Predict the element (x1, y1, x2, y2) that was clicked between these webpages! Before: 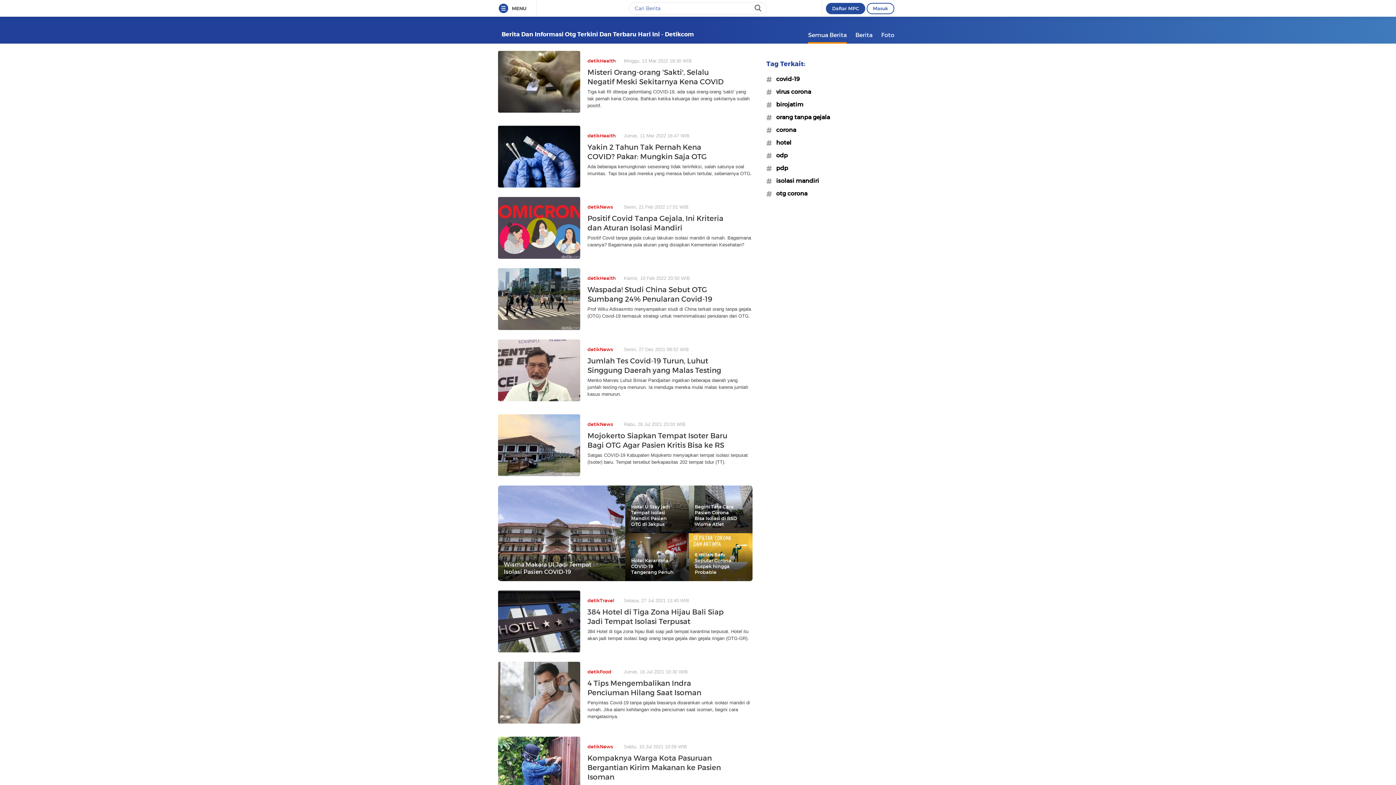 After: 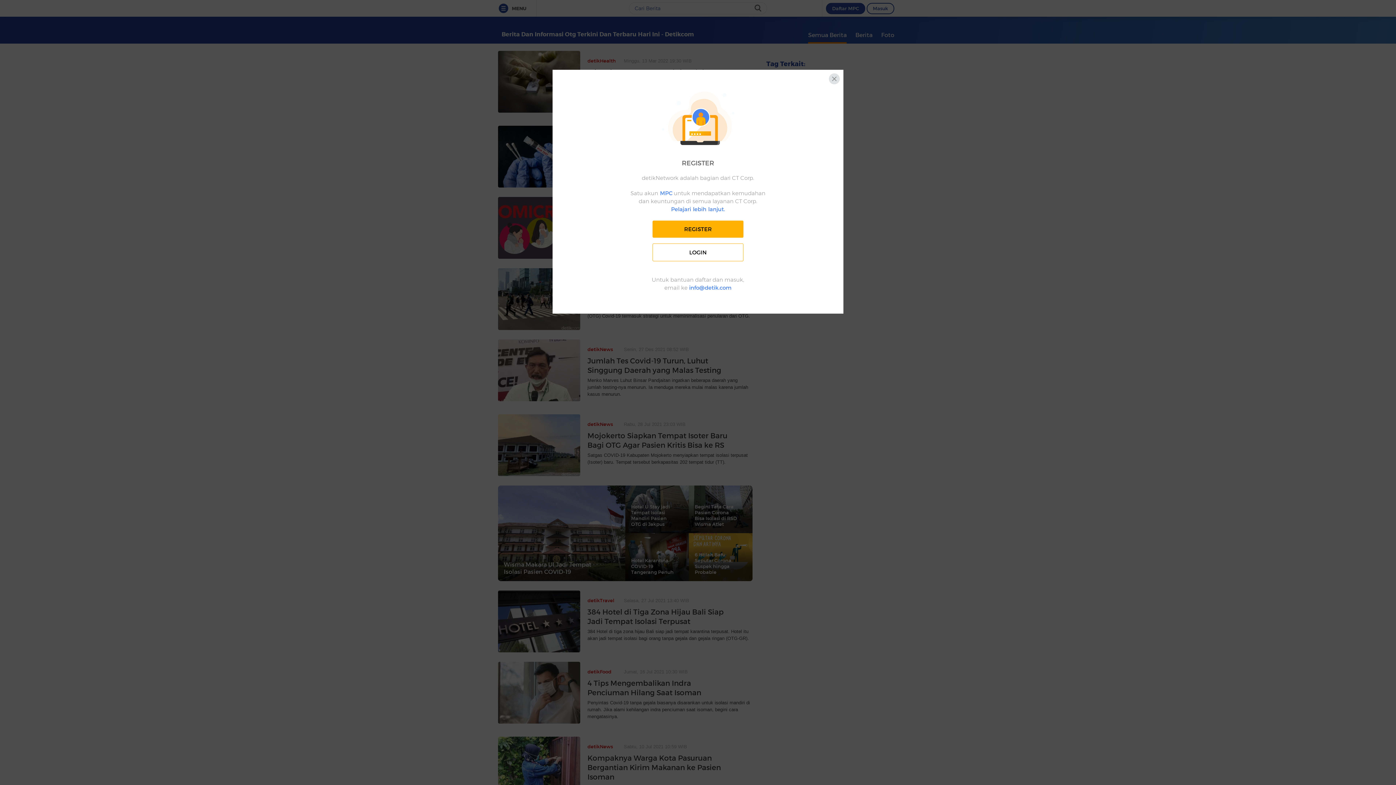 Action: label: Daftar MPC bbox: (826, 2, 865, 14)